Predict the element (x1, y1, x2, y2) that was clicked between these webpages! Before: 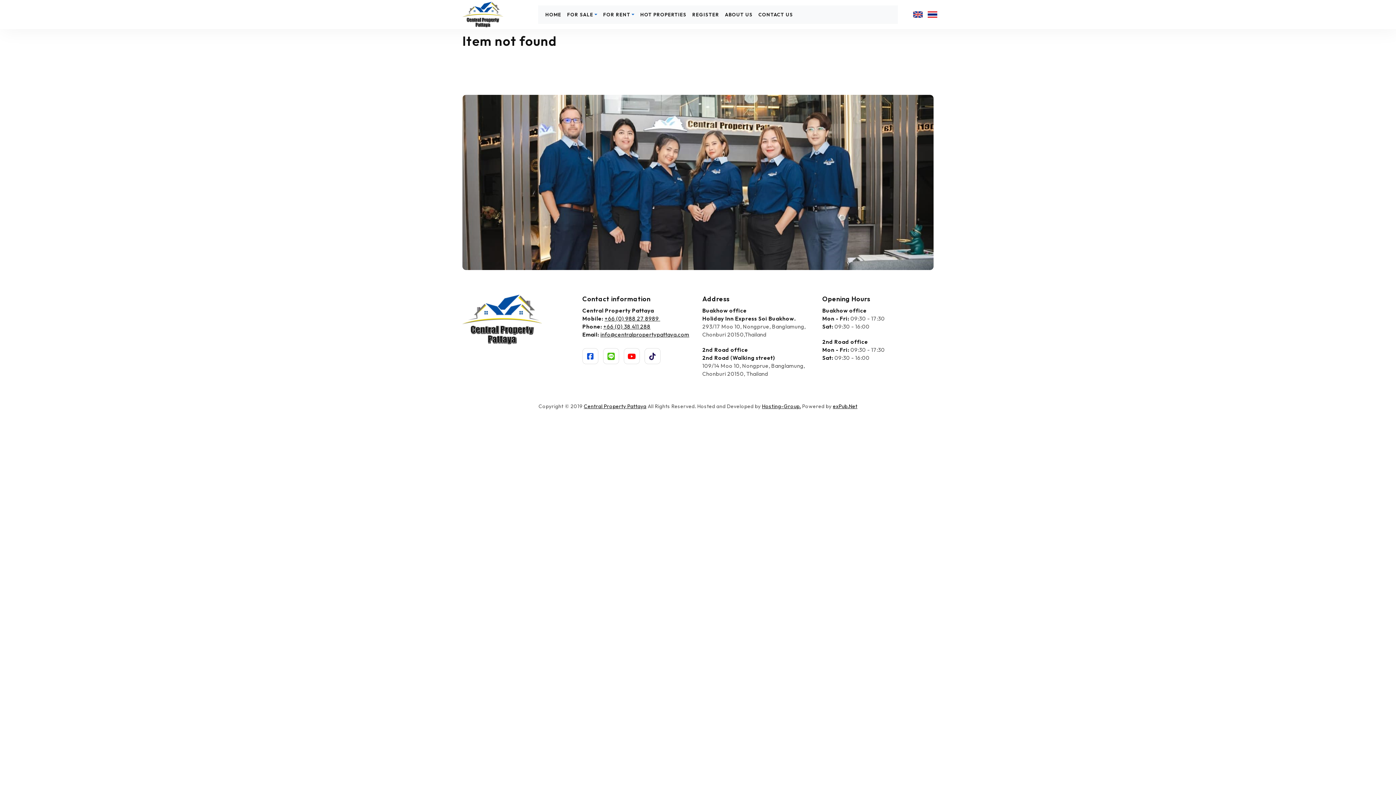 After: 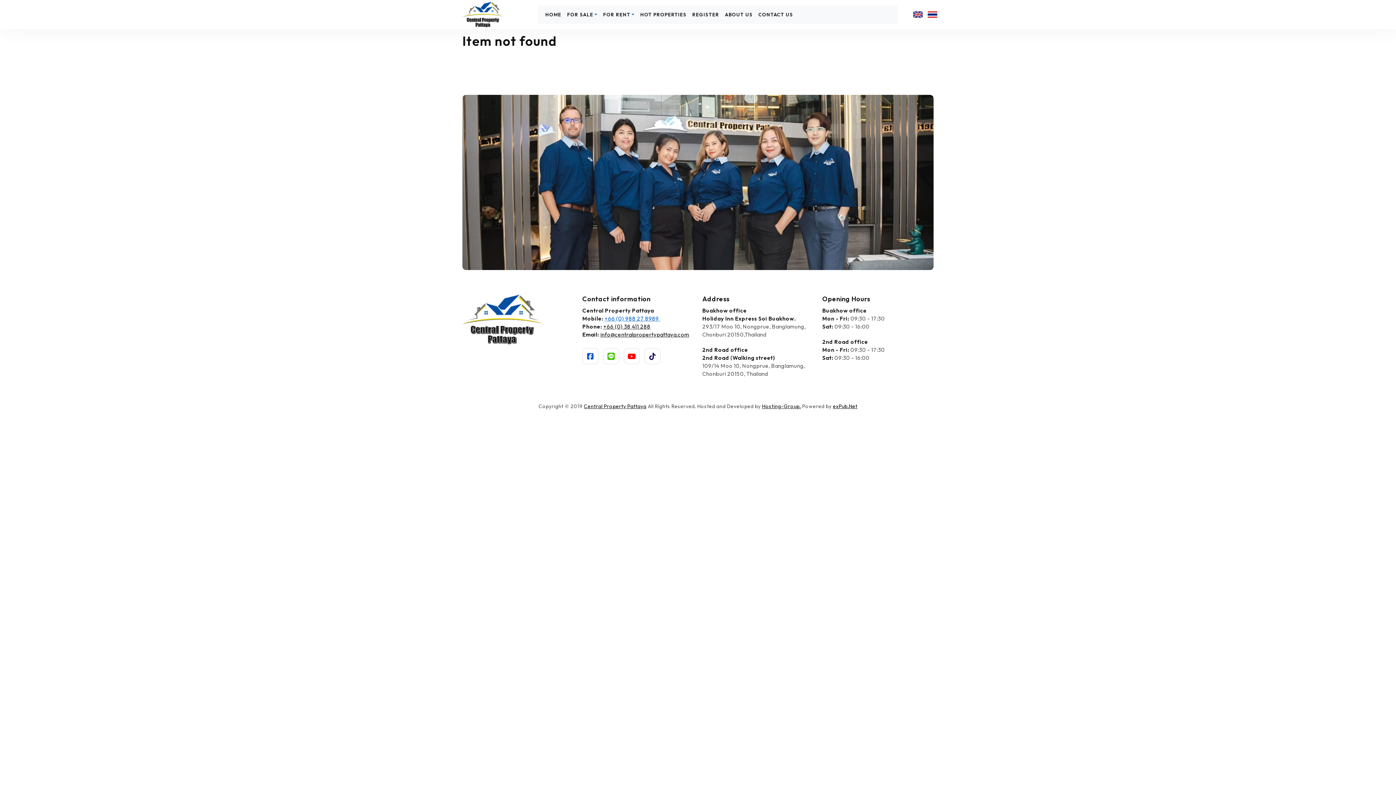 Action: label: +66 (0) 988 27 8989  bbox: (604, 315, 660, 322)